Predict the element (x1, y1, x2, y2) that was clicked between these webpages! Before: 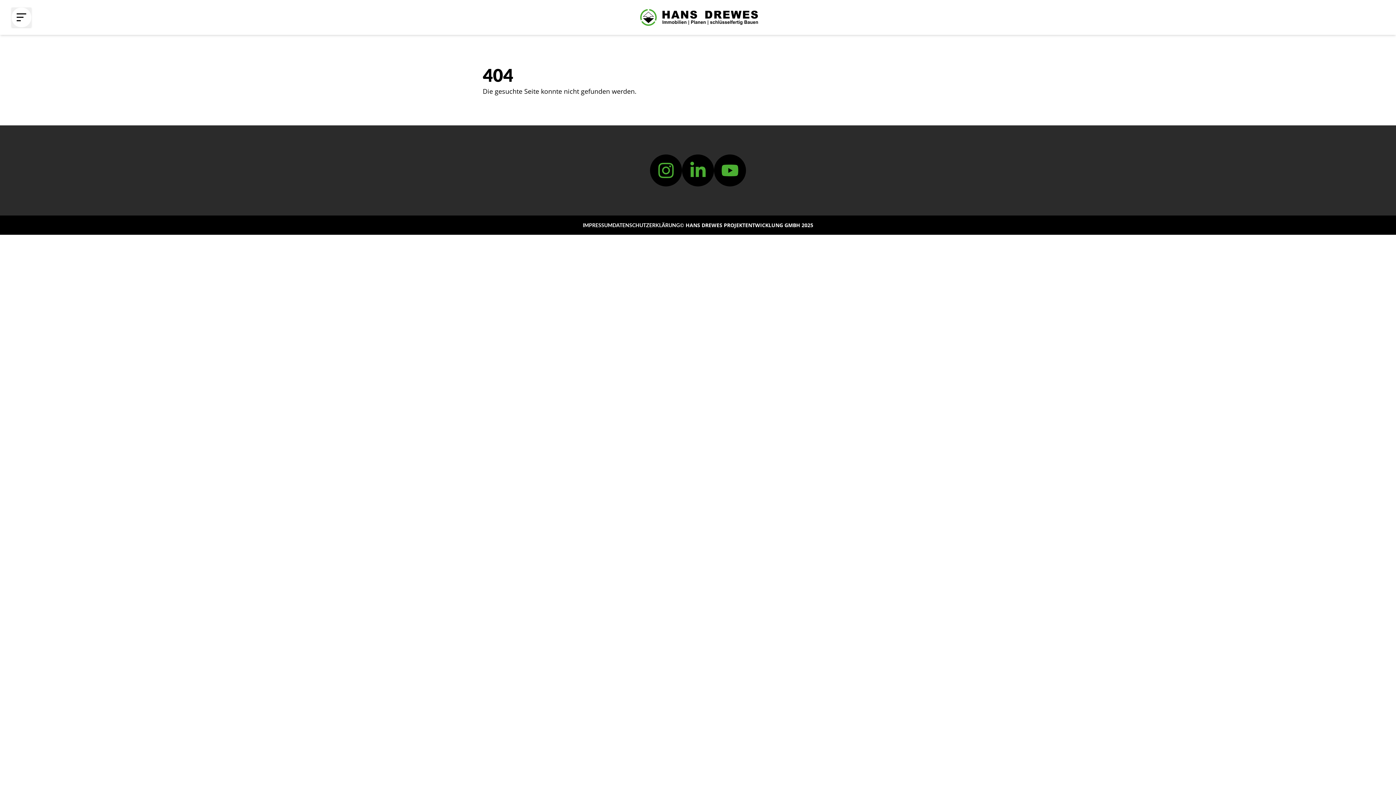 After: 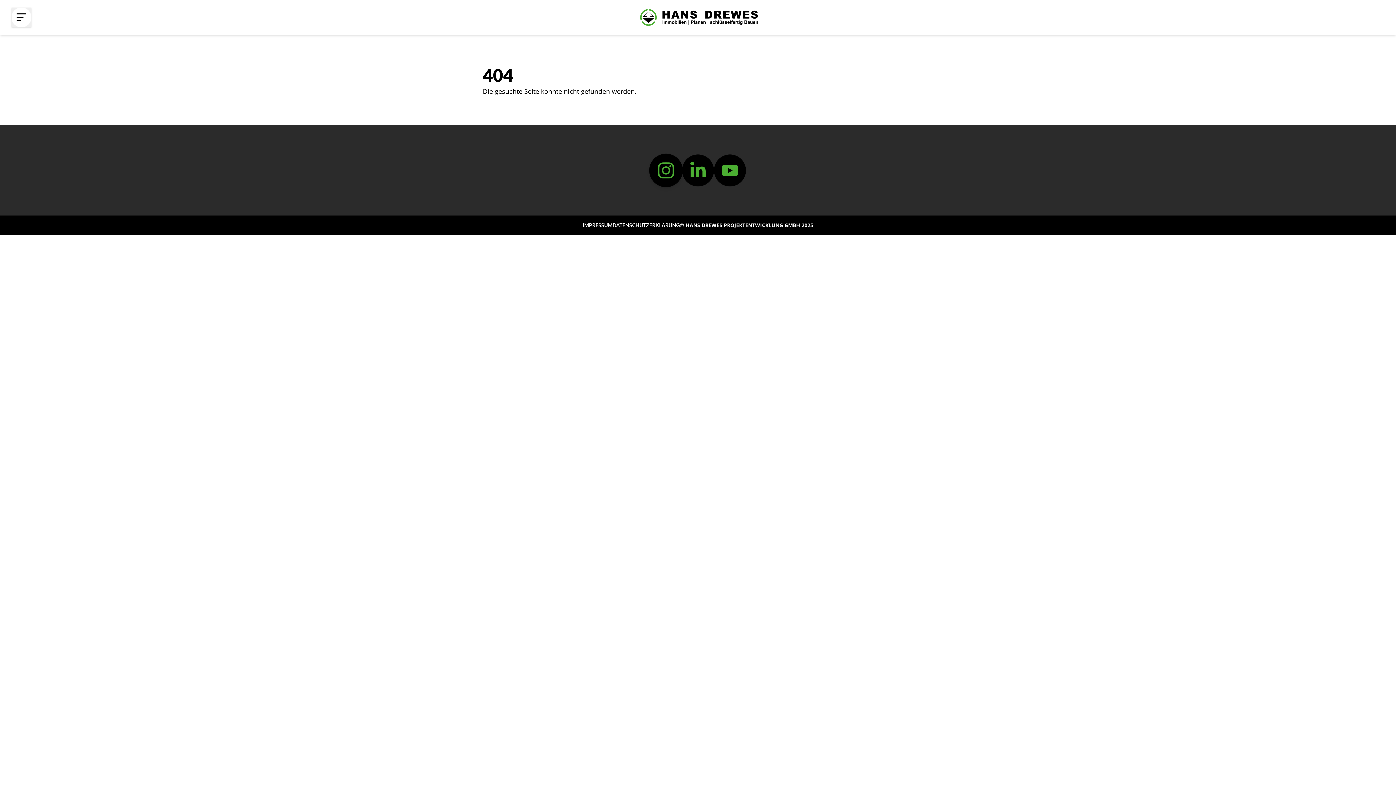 Action: bbox: (650, 154, 682, 186) label: Auf Instagram folgen